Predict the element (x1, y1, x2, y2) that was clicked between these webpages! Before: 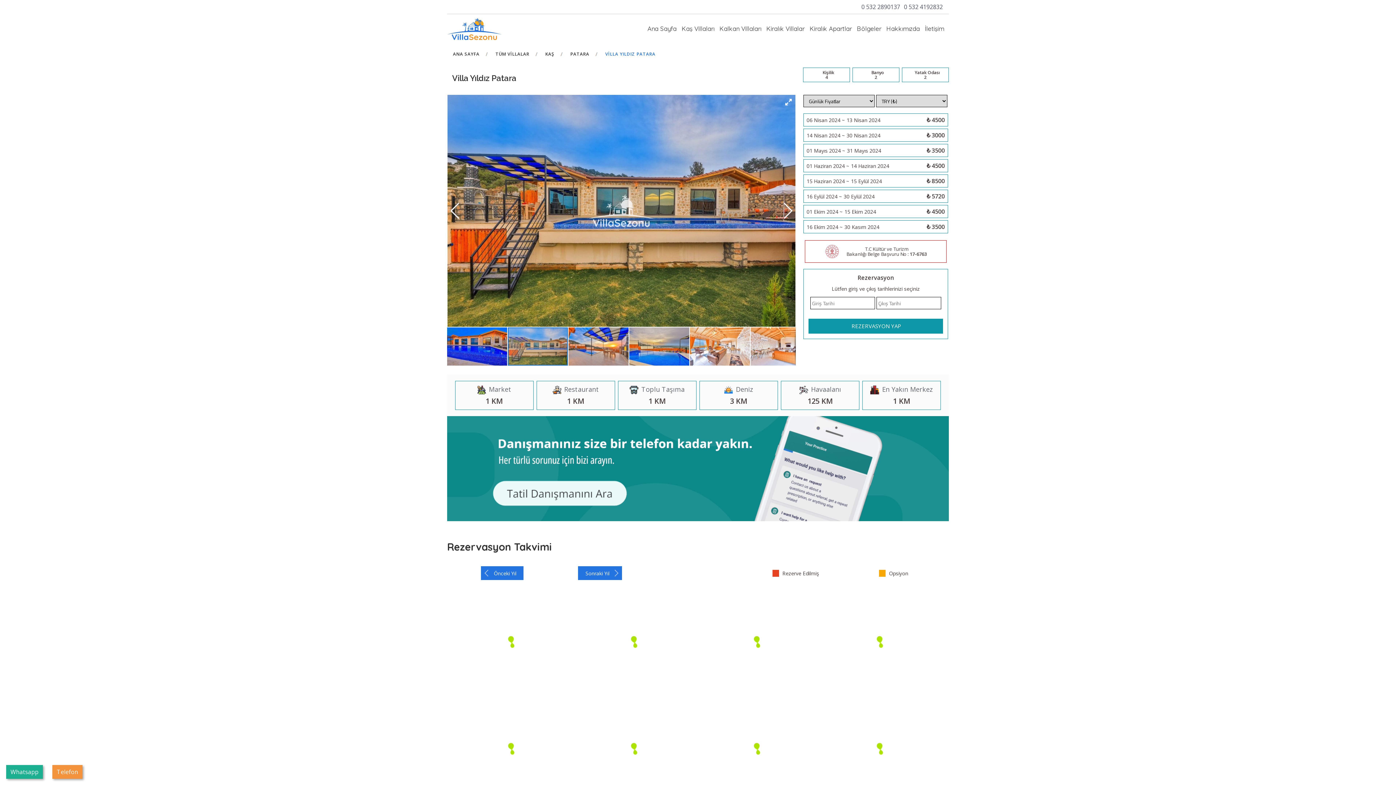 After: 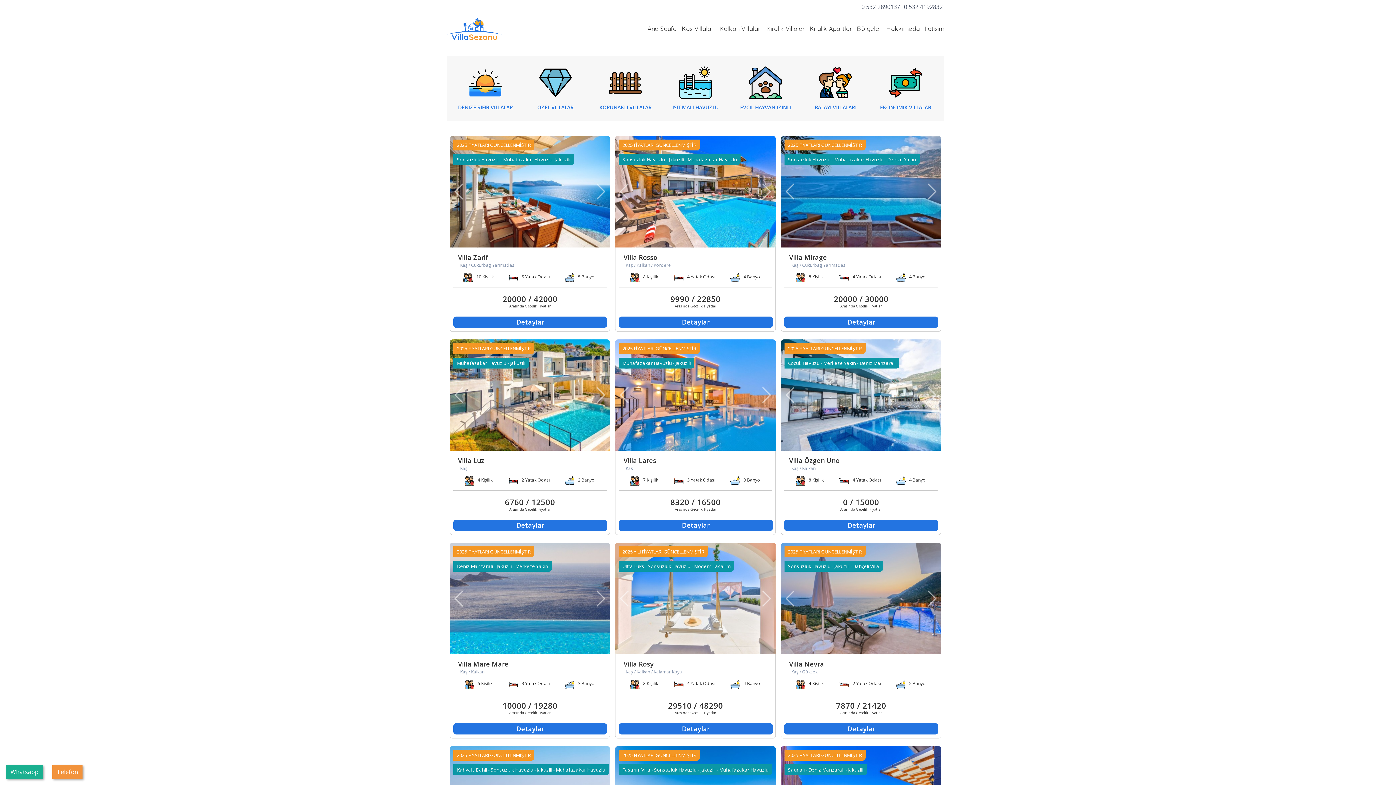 Action: label: Ana Sayfa bbox: (645, 17, 678, 39)